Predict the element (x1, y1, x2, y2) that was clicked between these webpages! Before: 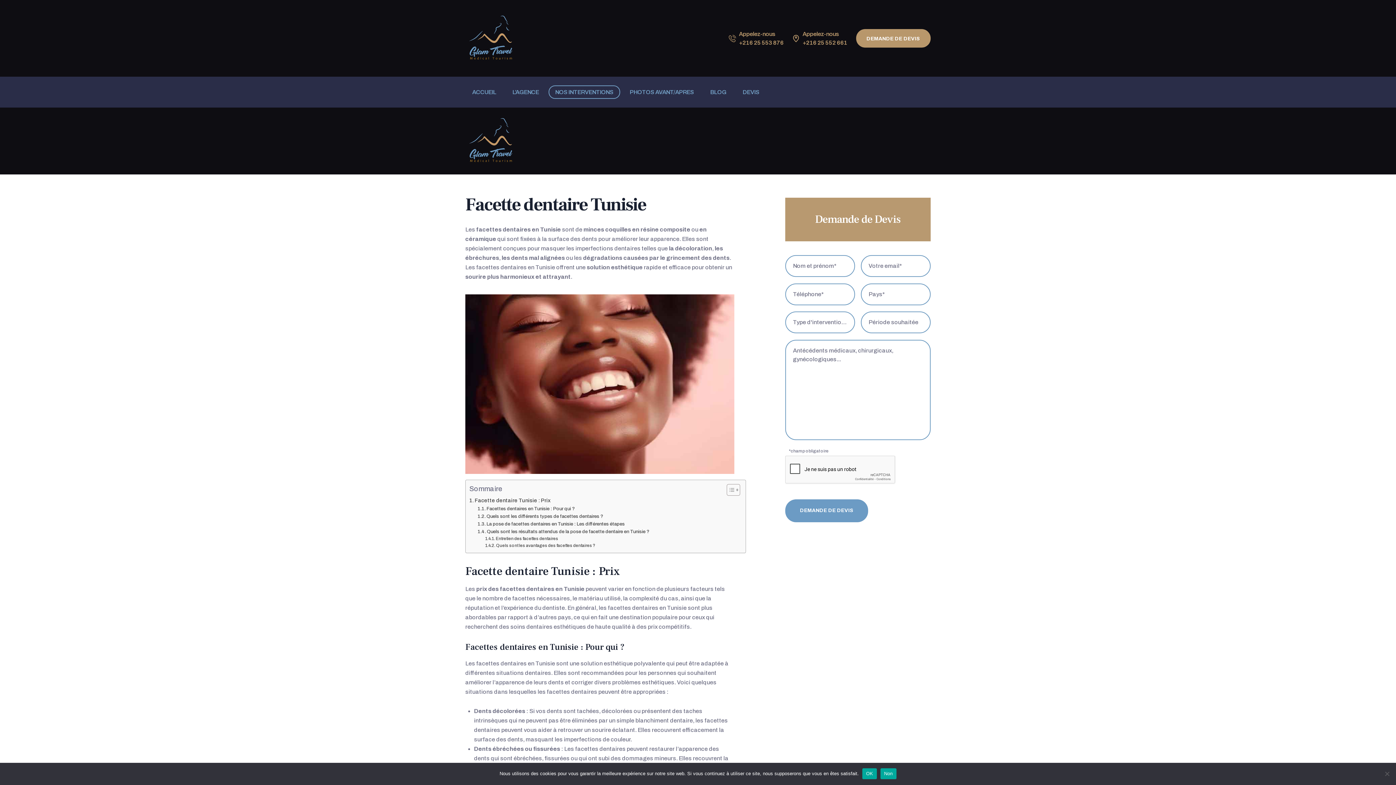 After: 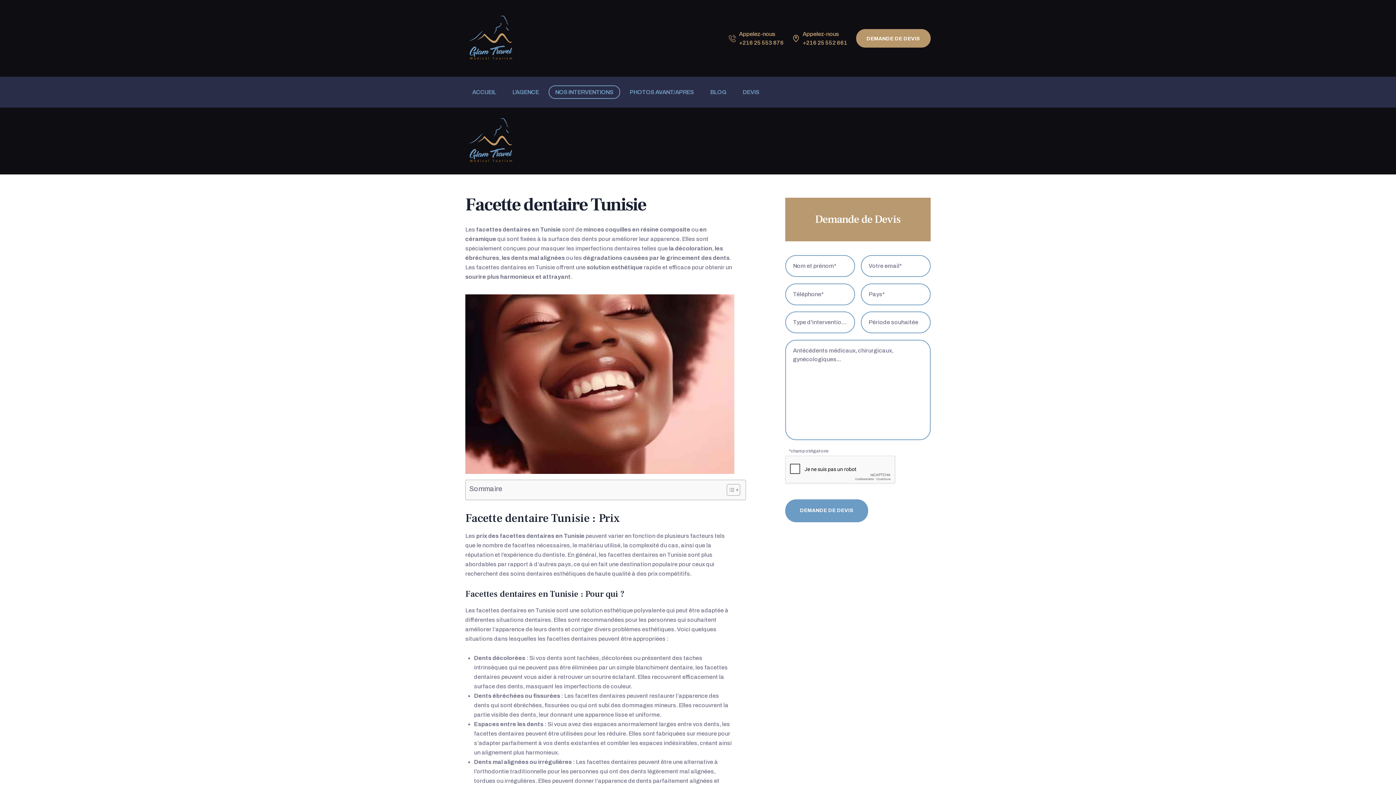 Action: label: Toggle Table of Content bbox: (721, 484, 738, 496)